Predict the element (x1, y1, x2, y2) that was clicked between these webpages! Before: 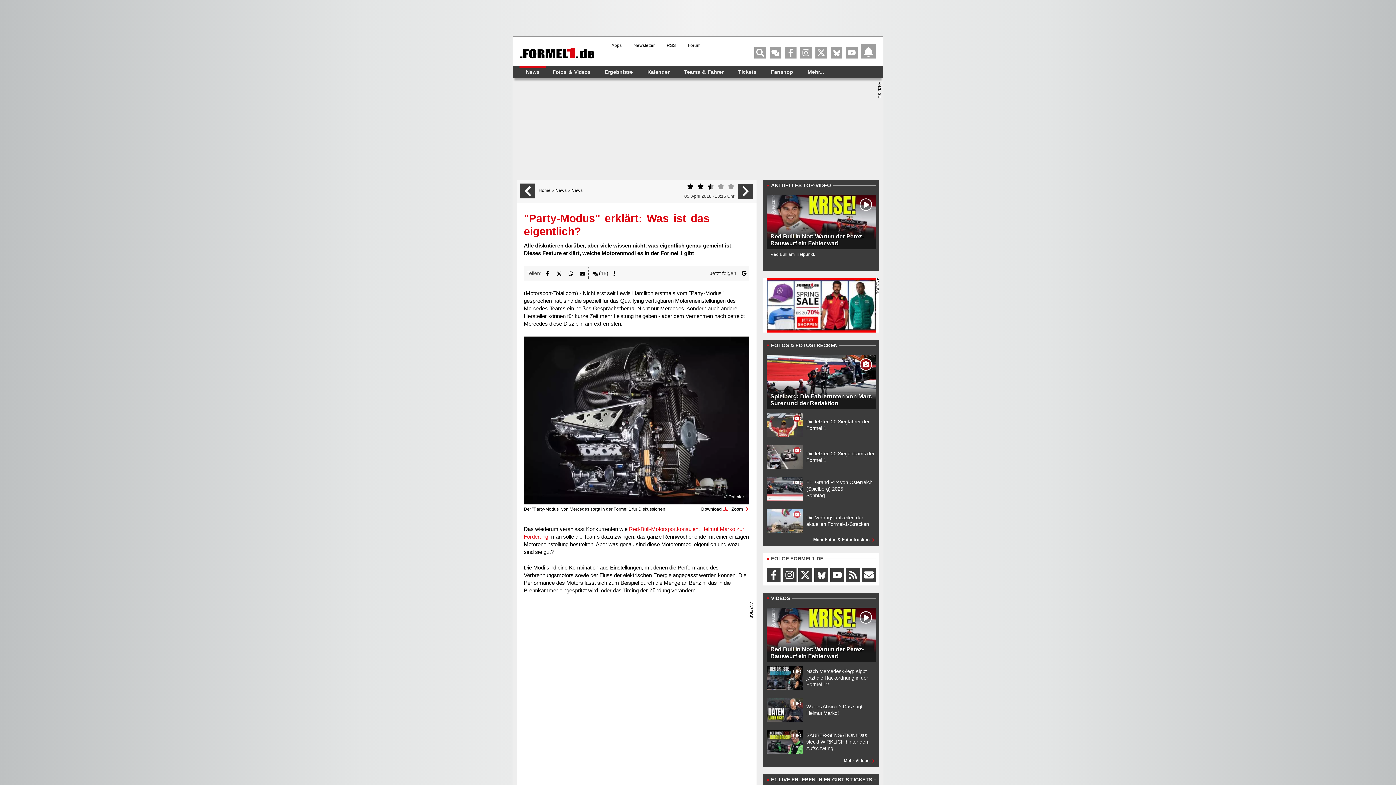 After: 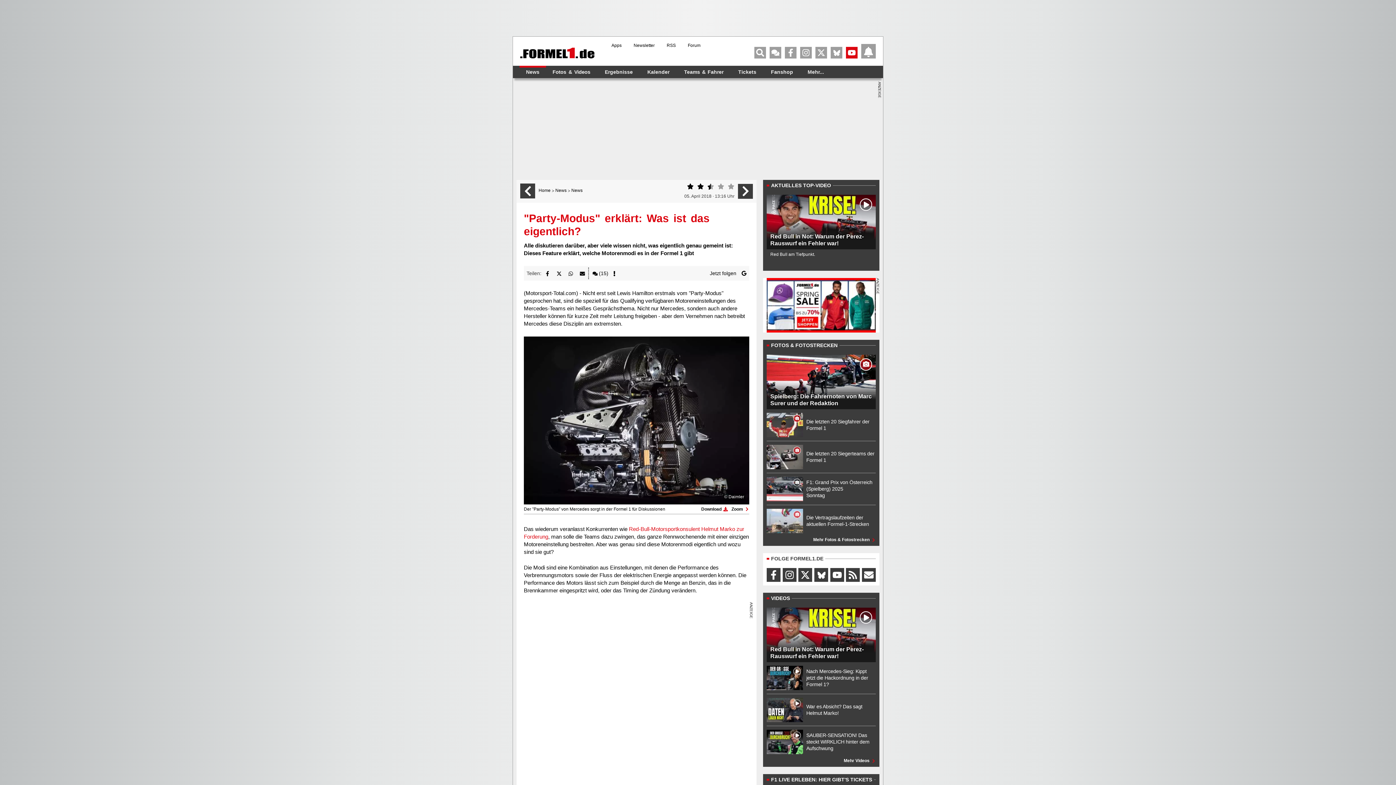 Action: bbox: (846, 46, 857, 58)